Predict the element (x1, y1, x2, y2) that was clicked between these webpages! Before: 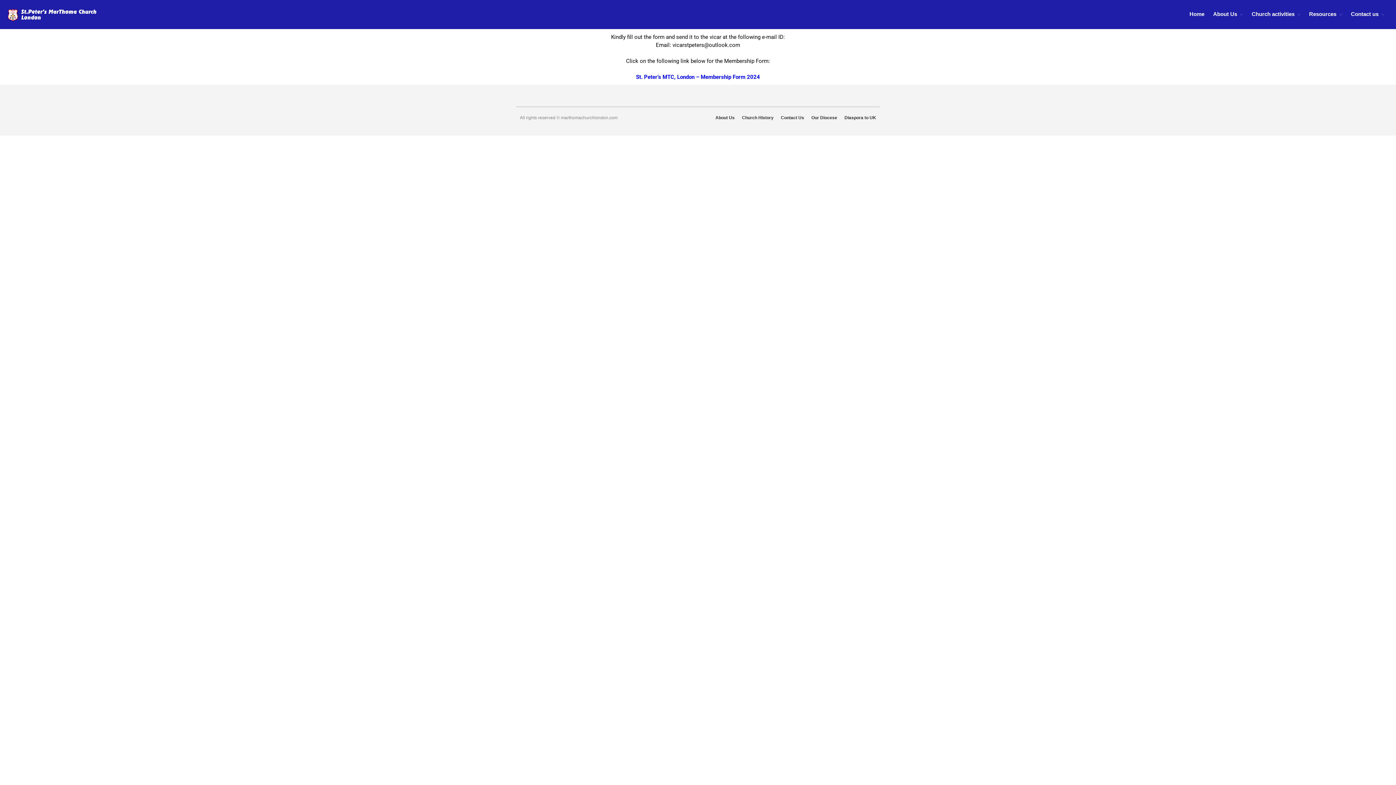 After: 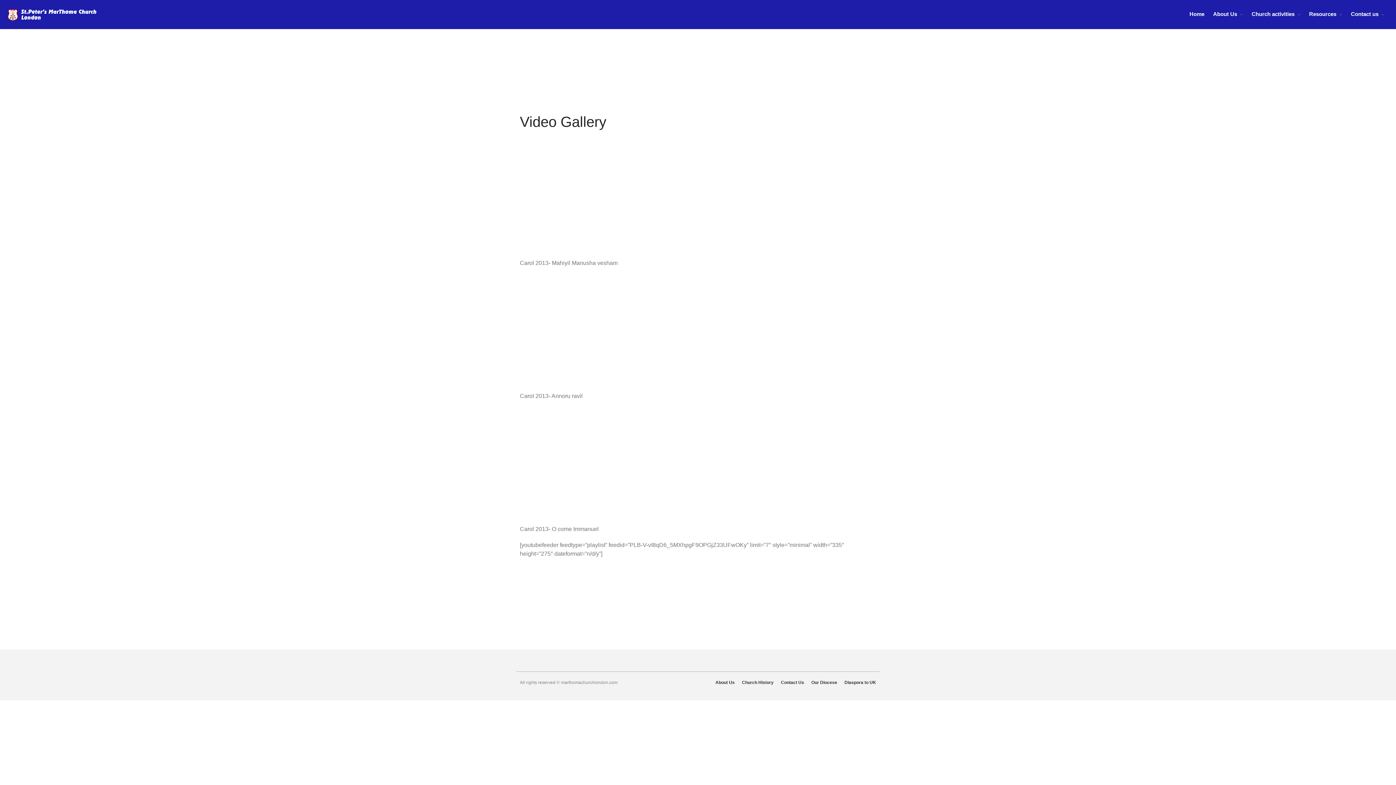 Action: bbox: (1318, 237, 1376, 246) label: Video Gallery